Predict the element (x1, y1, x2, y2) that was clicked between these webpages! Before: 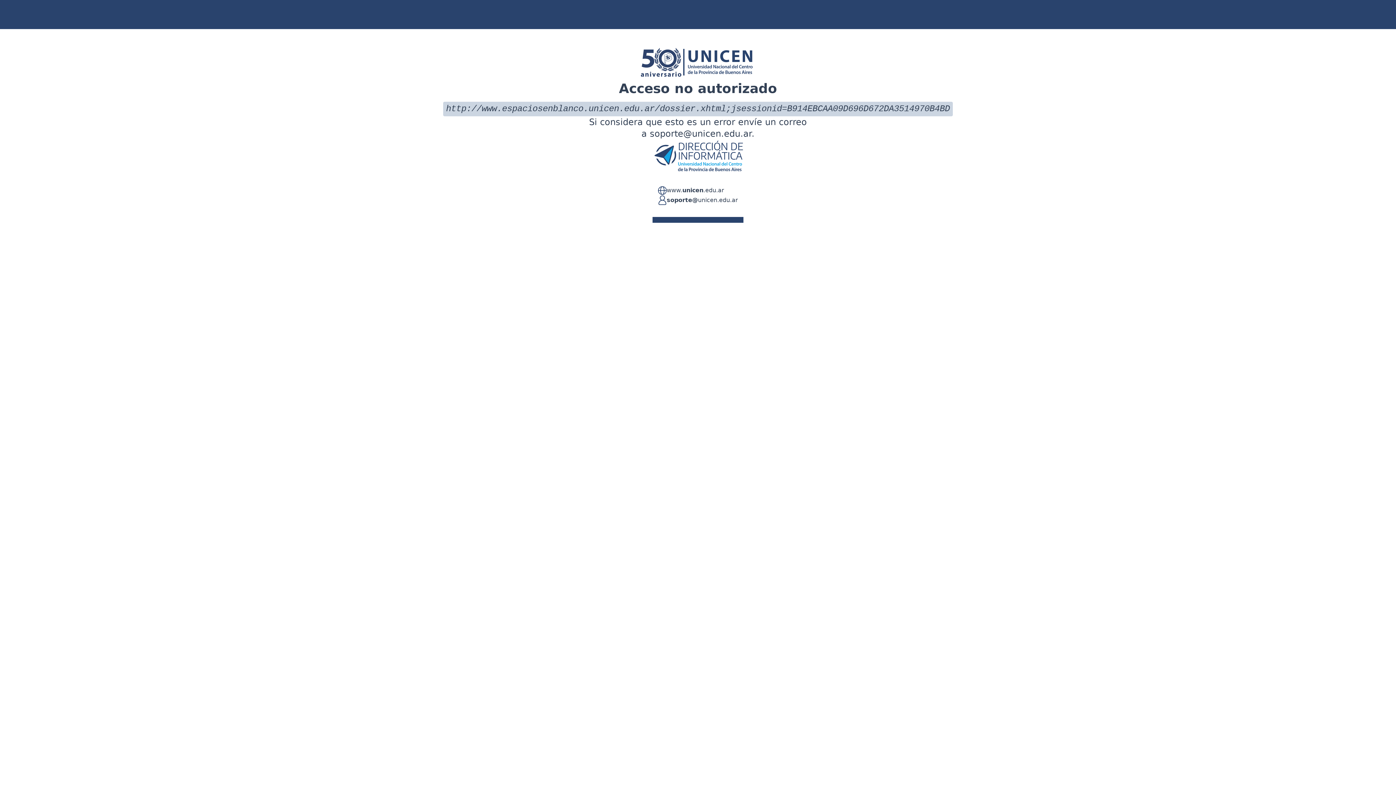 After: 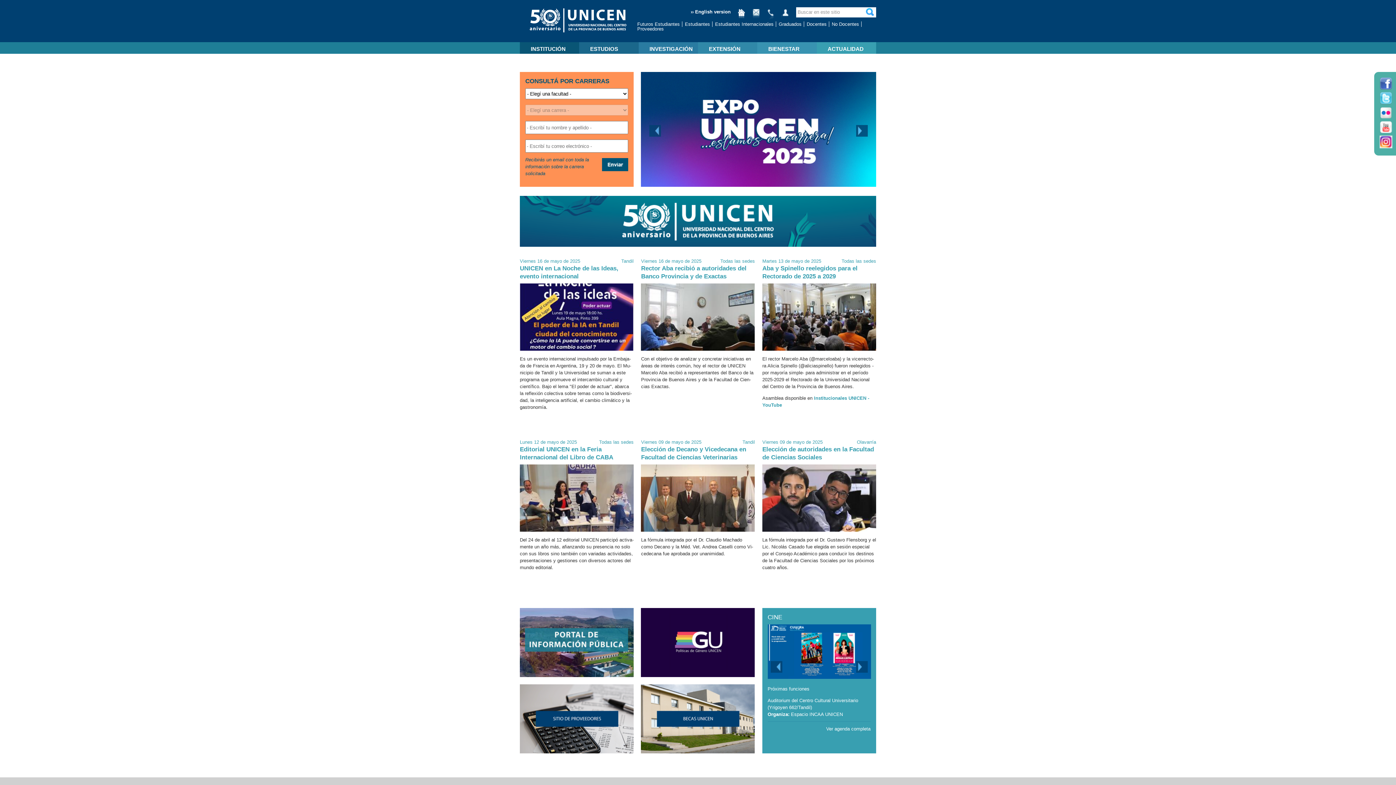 Action: label: www.unicen.edu.ar bbox: (666, 186, 724, 195)